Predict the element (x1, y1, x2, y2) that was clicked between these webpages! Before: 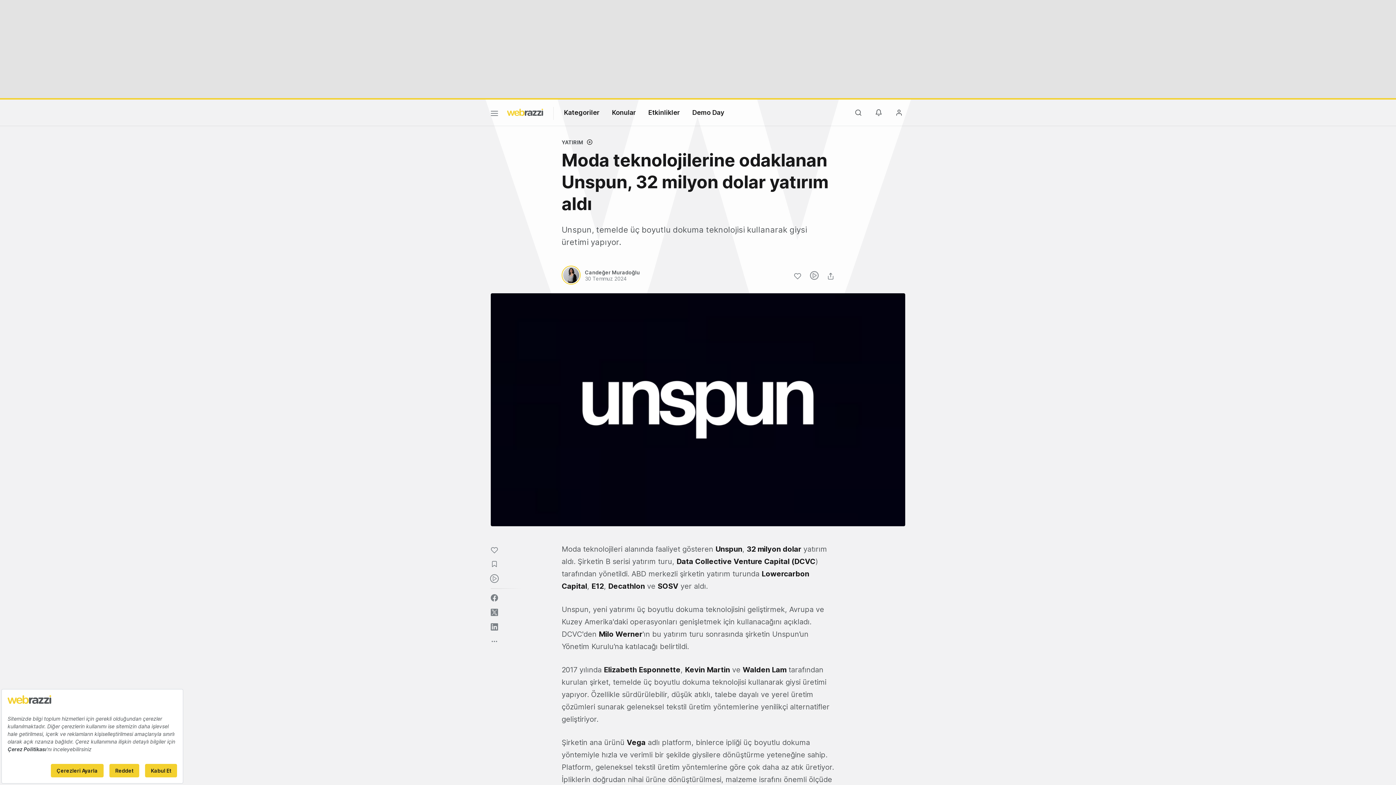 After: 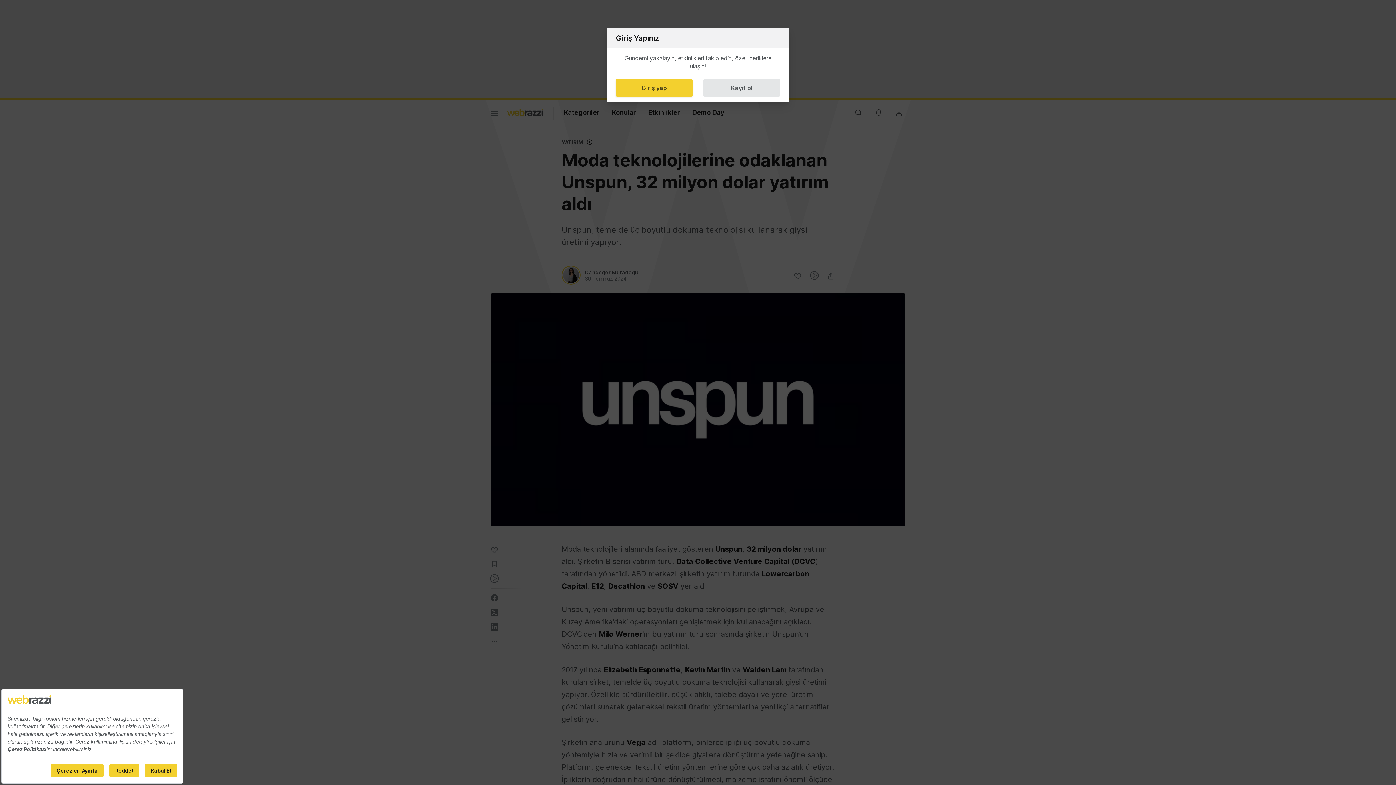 Action: bbox: (794, 272, 808, 282)